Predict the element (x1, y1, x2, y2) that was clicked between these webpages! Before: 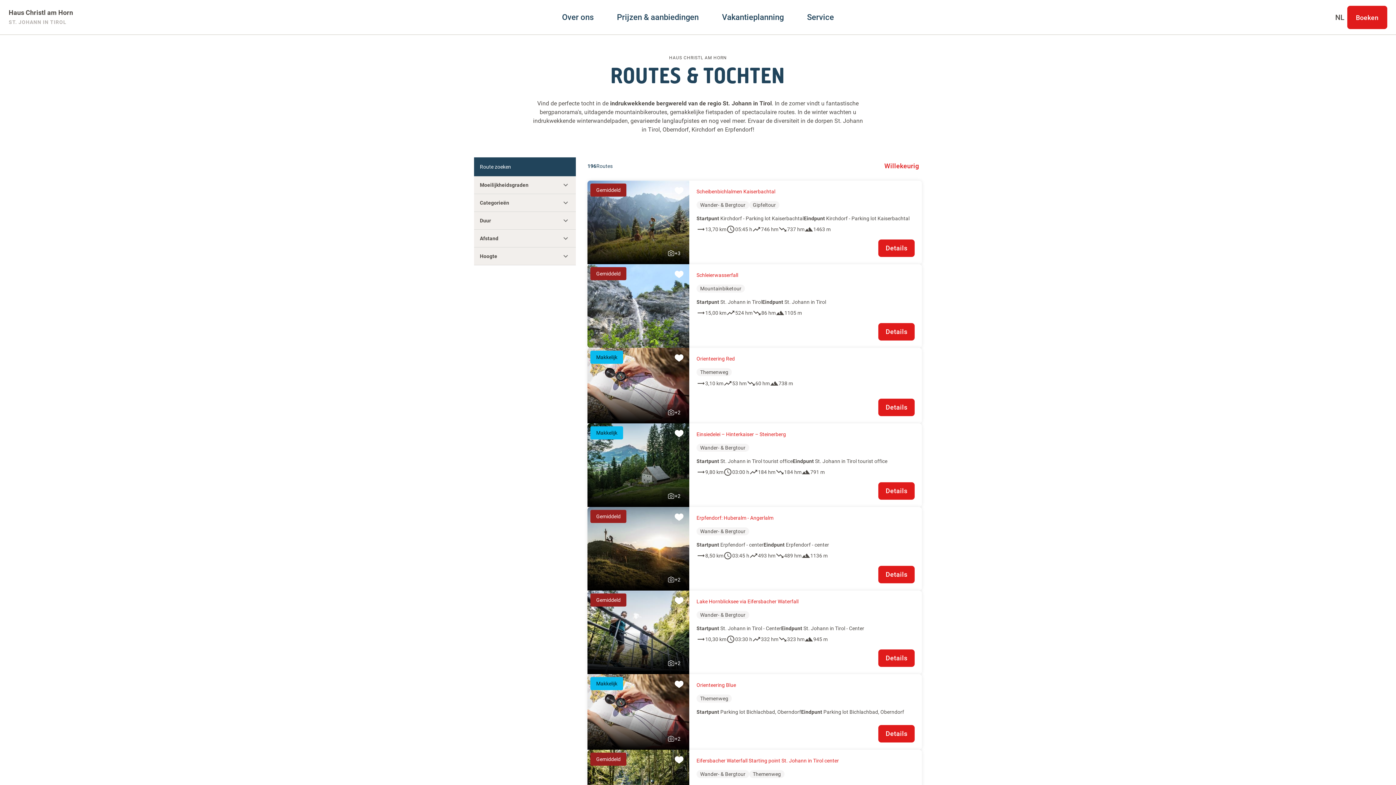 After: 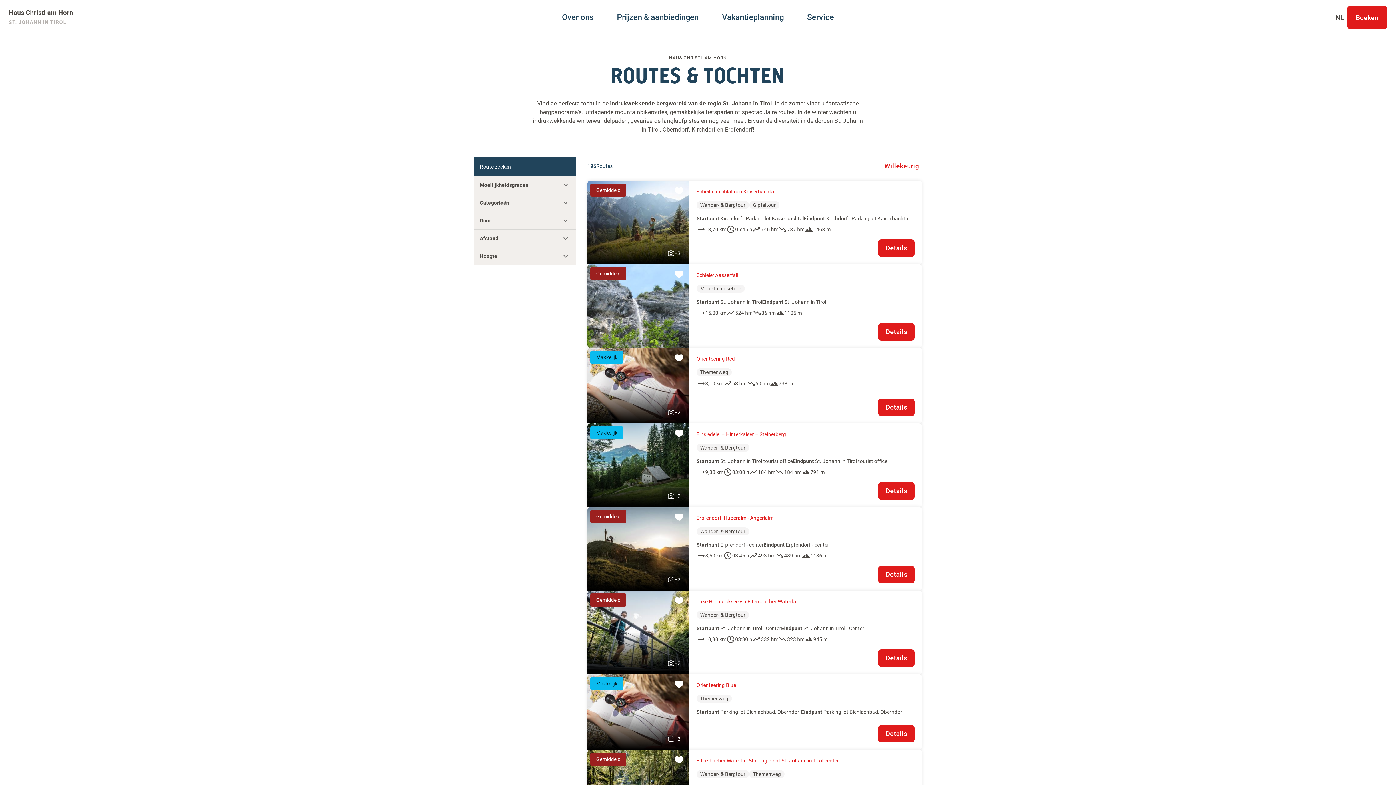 Action: label: Details bbox: (878, 398, 914, 416)